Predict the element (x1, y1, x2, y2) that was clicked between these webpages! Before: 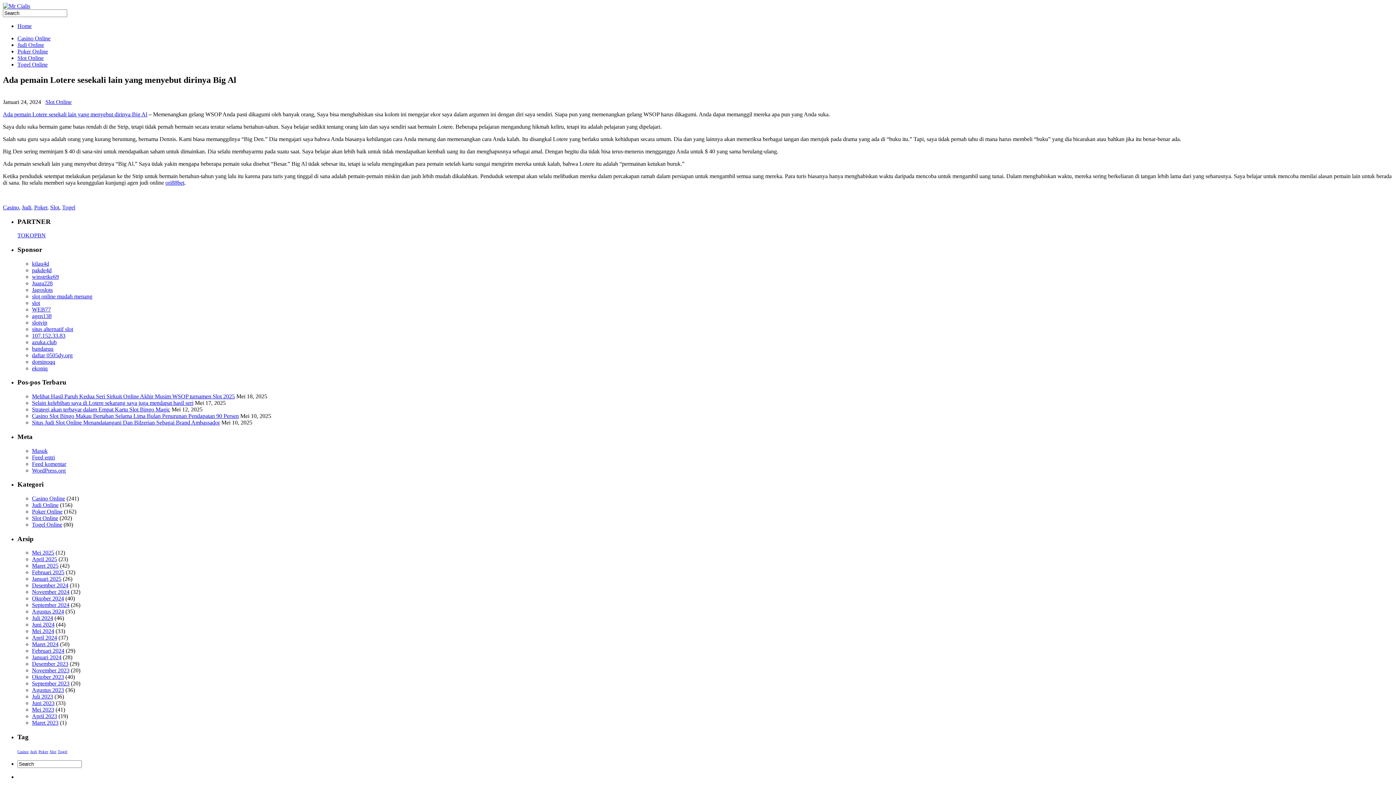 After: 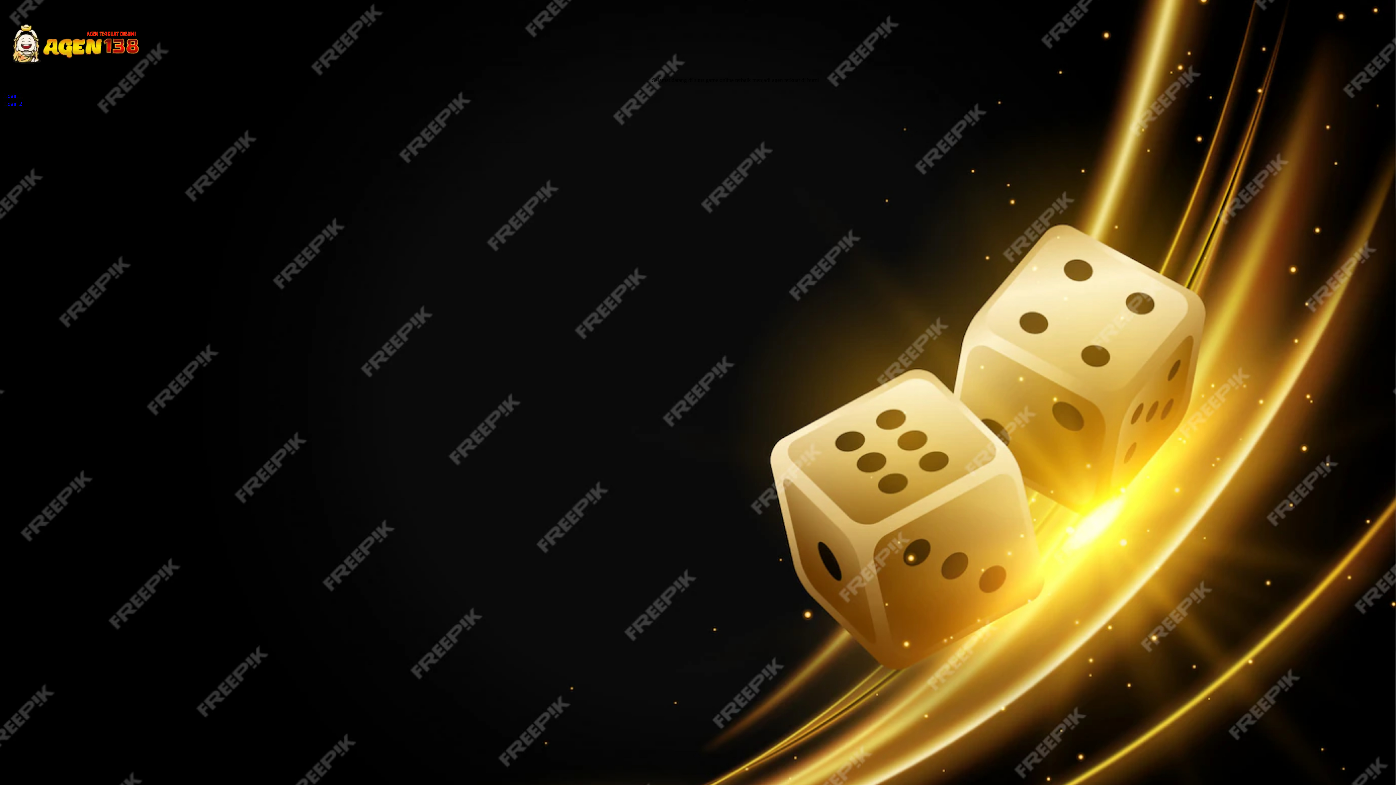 Action: bbox: (32, 312, 51, 319) label: agen138